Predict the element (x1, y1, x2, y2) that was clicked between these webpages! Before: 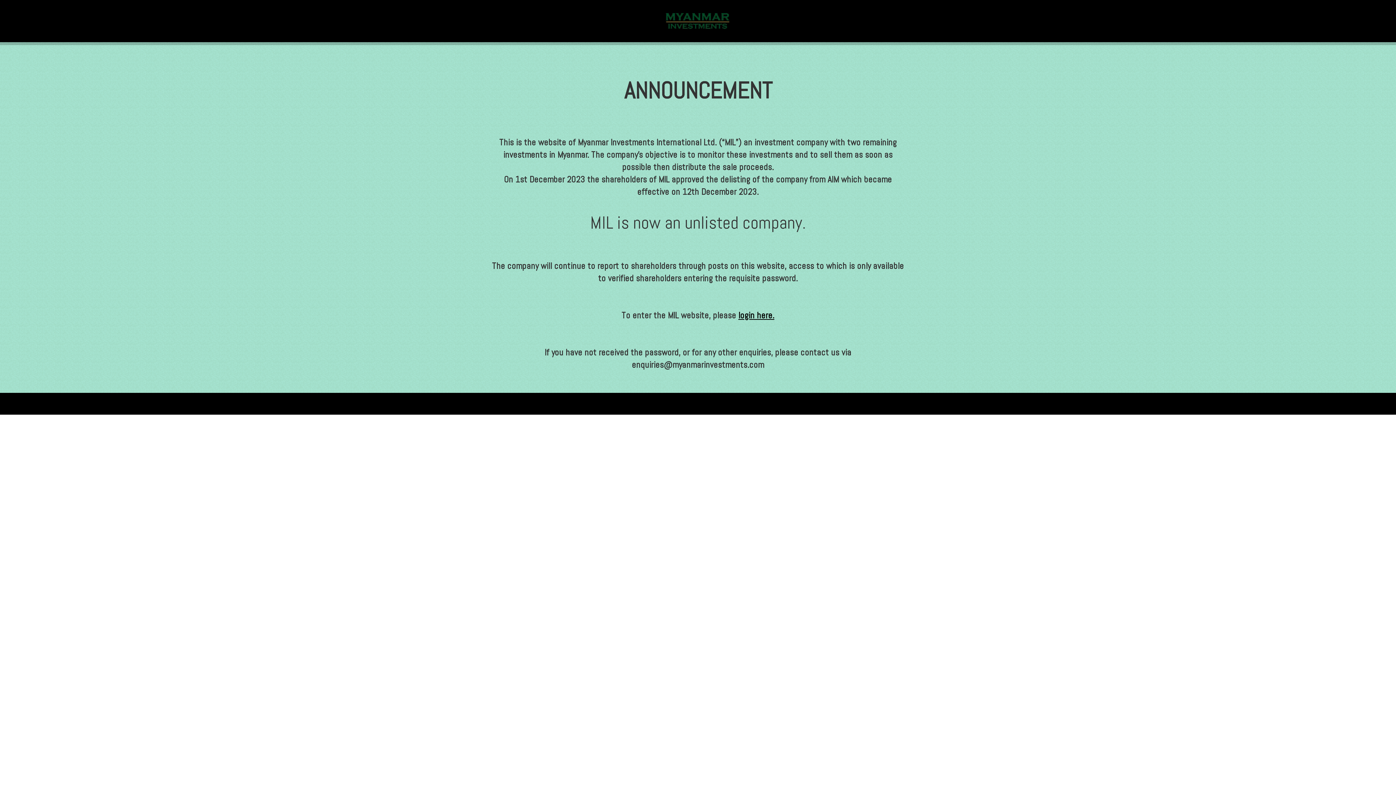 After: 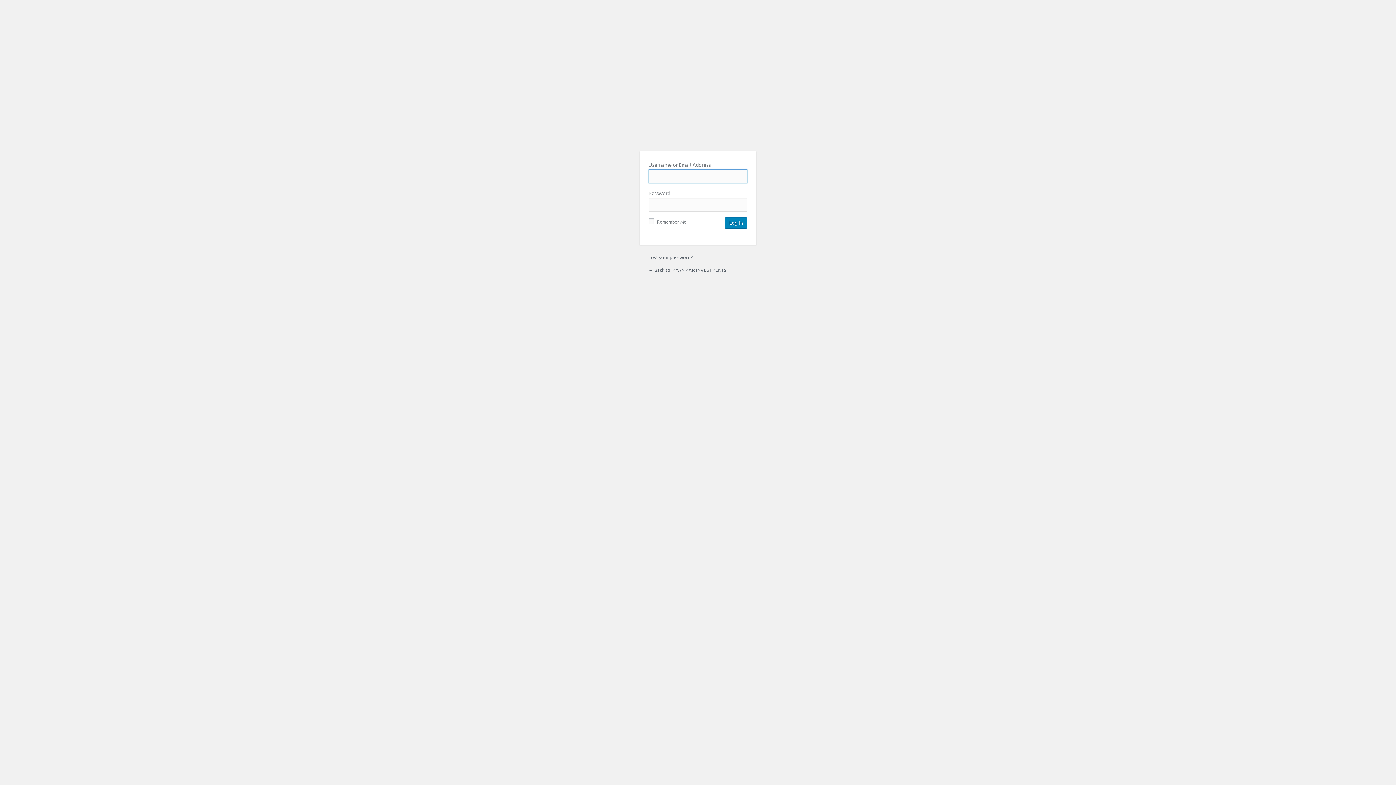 Action: bbox: (738, 309, 774, 321) label: login here.